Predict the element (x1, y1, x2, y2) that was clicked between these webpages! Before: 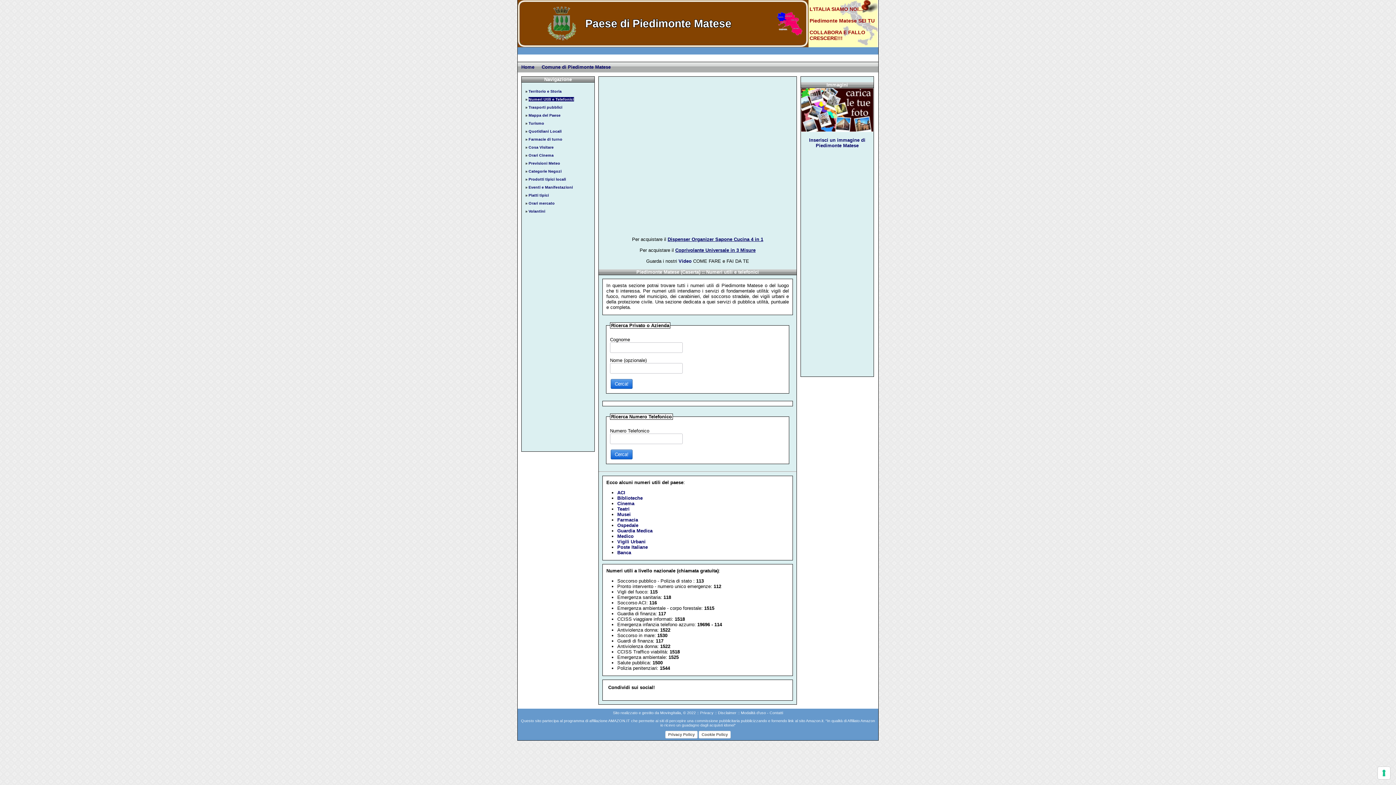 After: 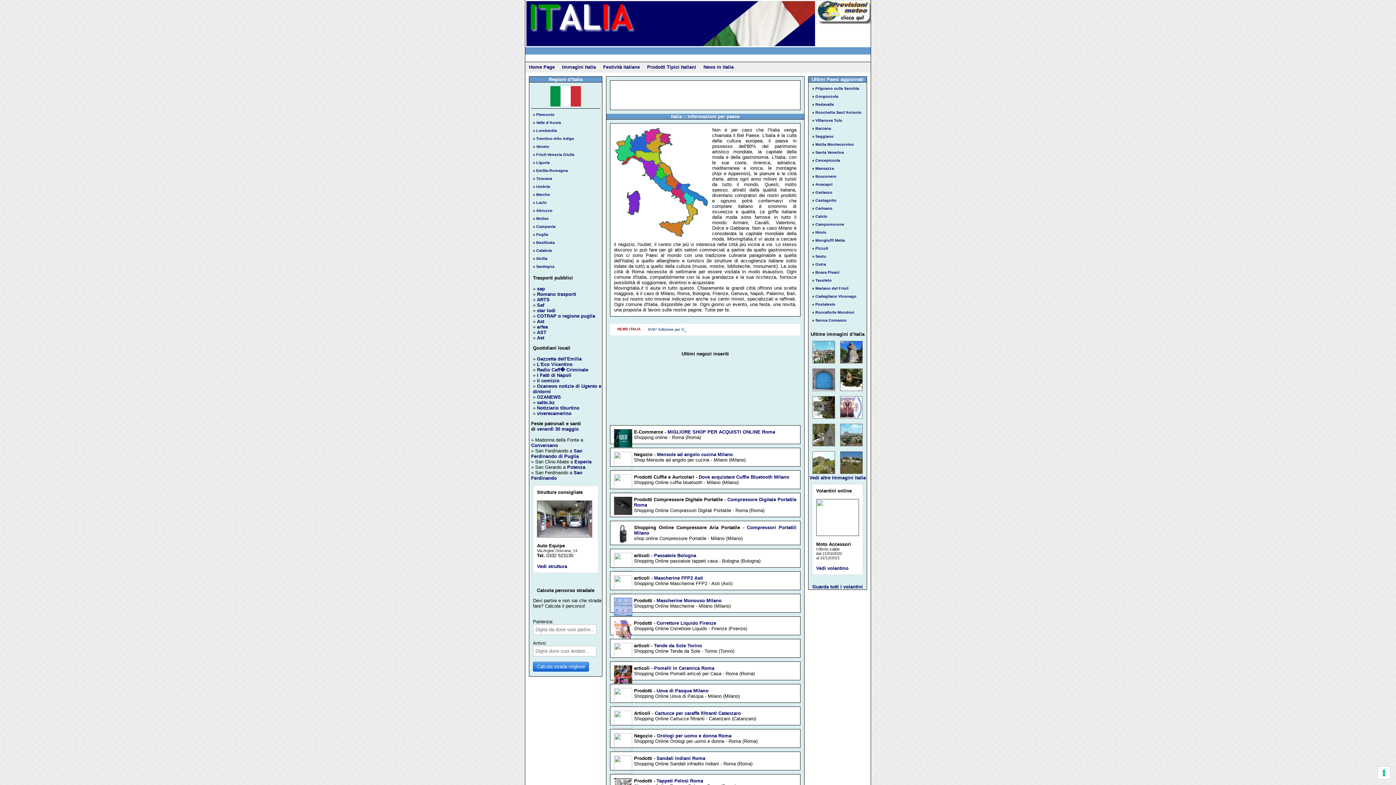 Action: bbox: (660, 710, 681, 715) label: MovingItalia